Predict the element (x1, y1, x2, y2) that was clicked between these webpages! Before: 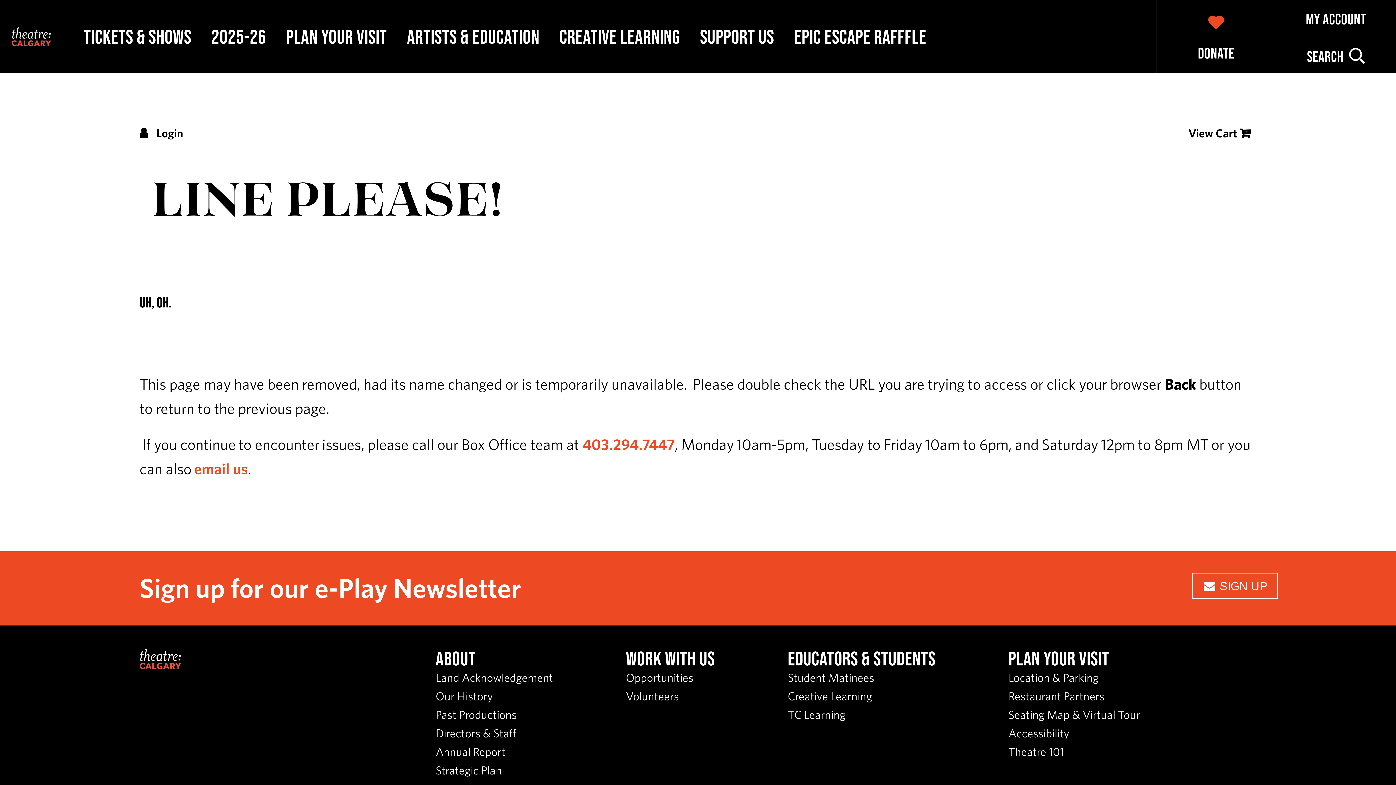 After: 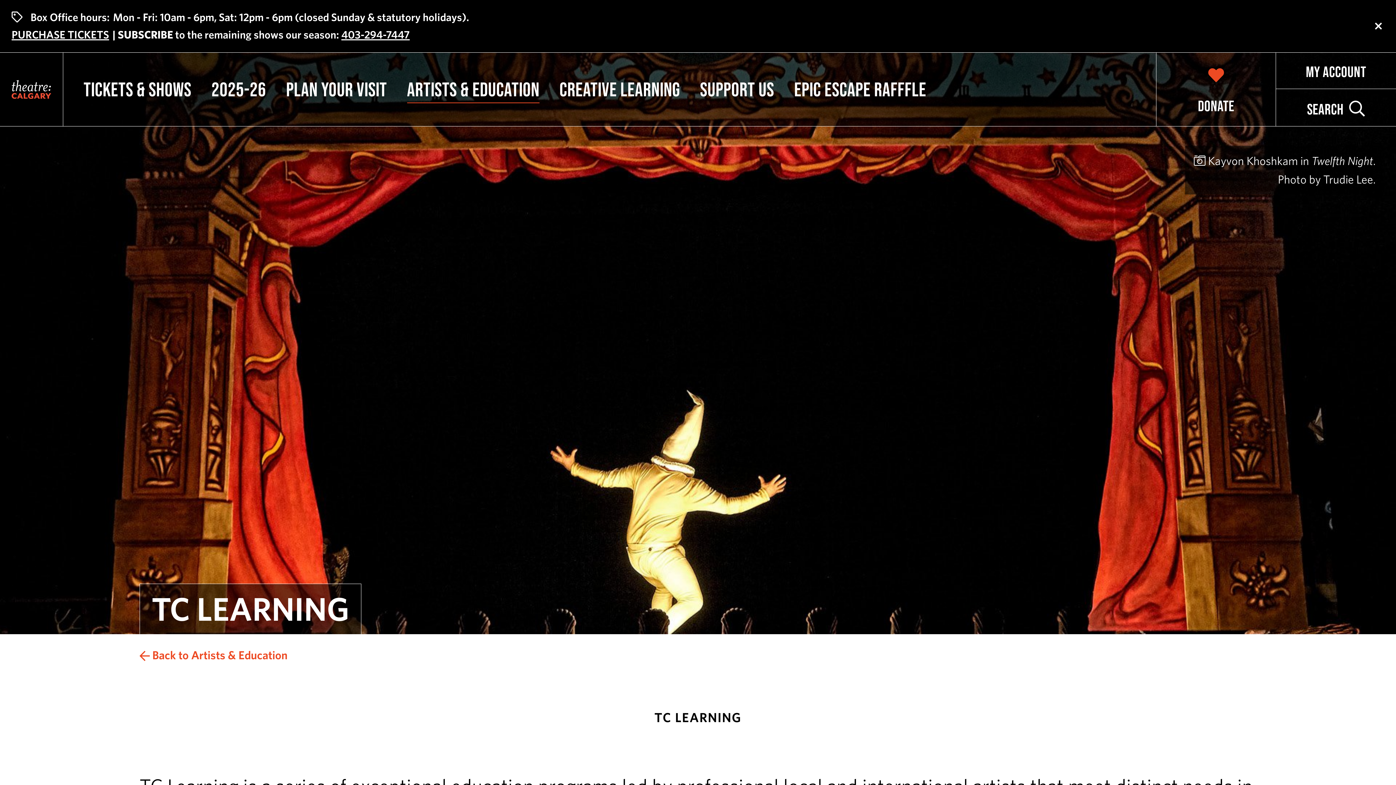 Action: bbox: (787, 707, 845, 722) label: TC Learning